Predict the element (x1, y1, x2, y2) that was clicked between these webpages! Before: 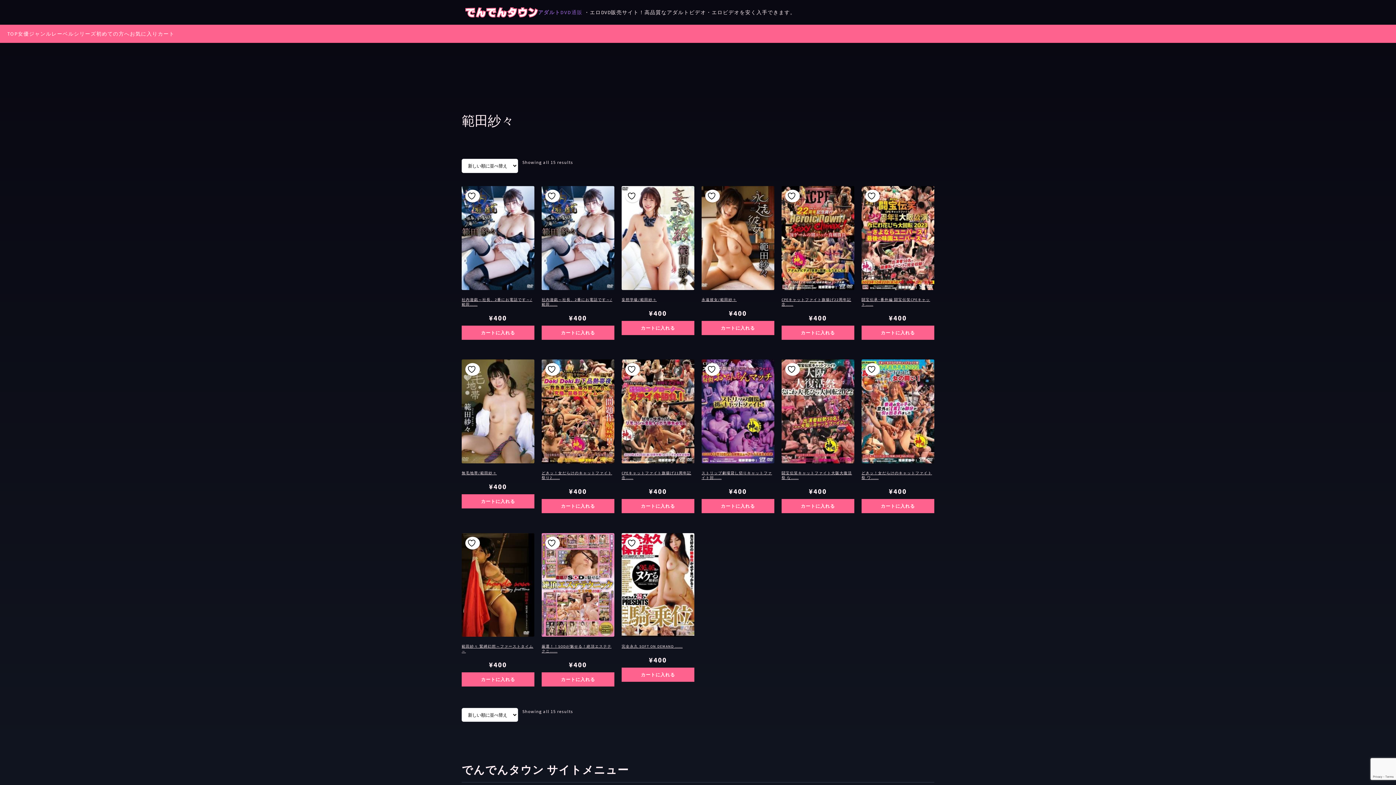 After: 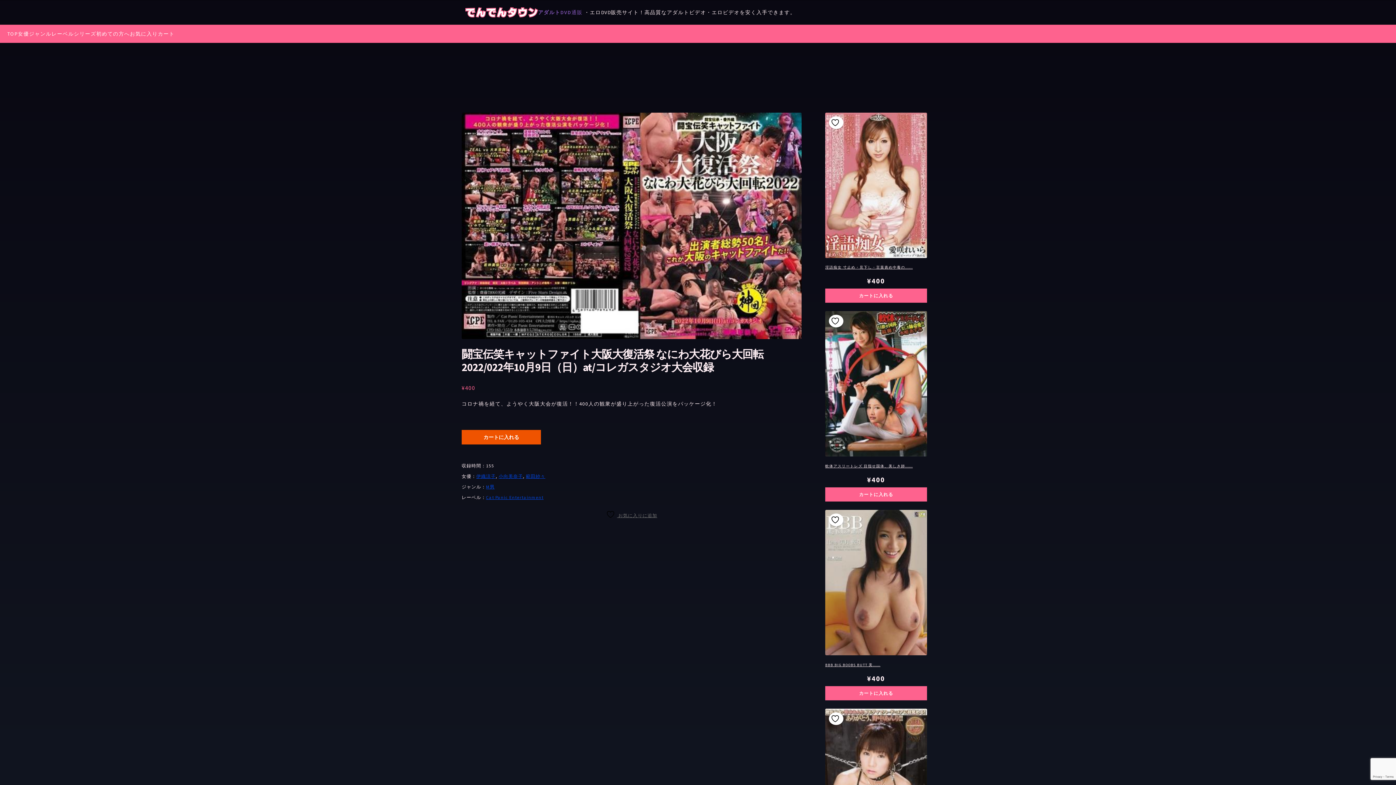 Action: bbox: (781, 359, 854, 497) label: 闘宝伝笑キャットファイト大阪大復活祭 な……
¥400